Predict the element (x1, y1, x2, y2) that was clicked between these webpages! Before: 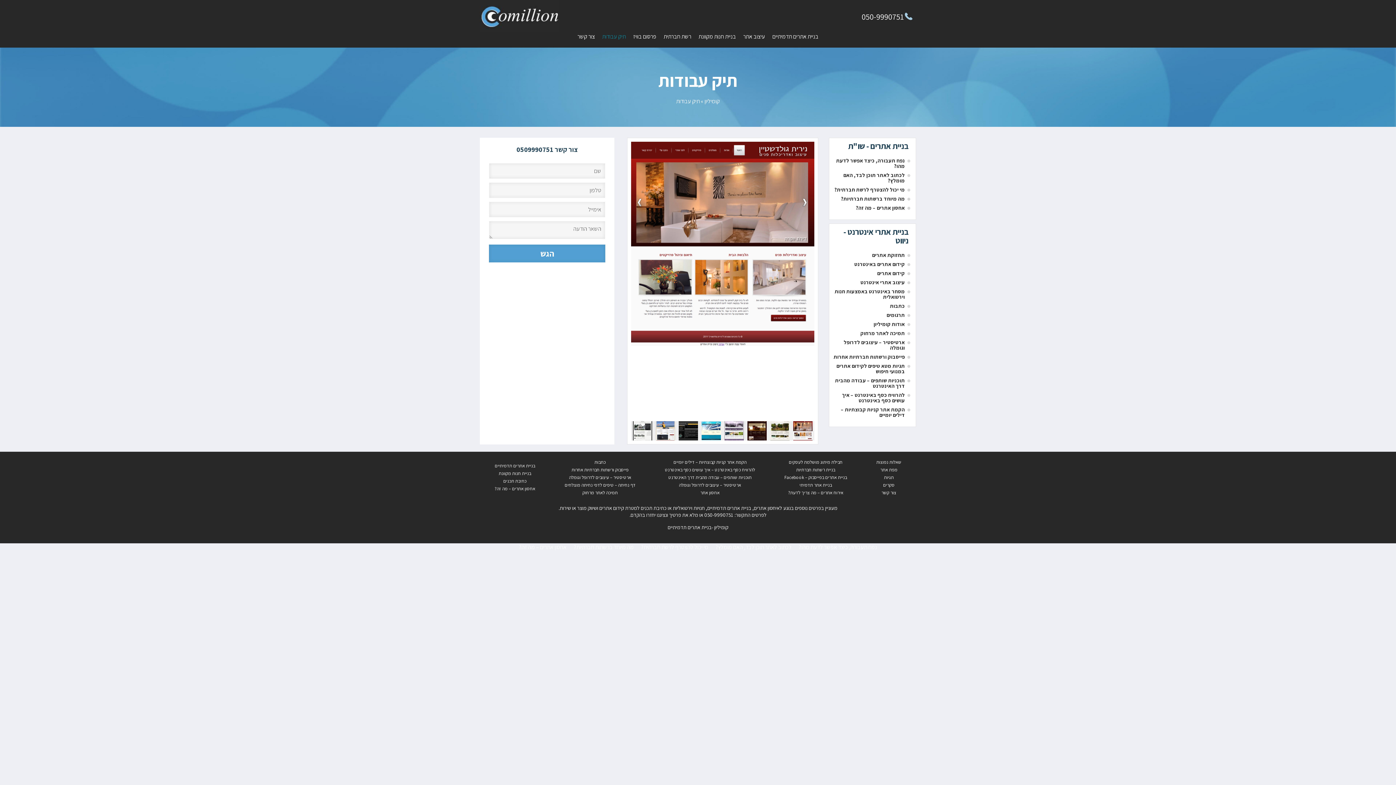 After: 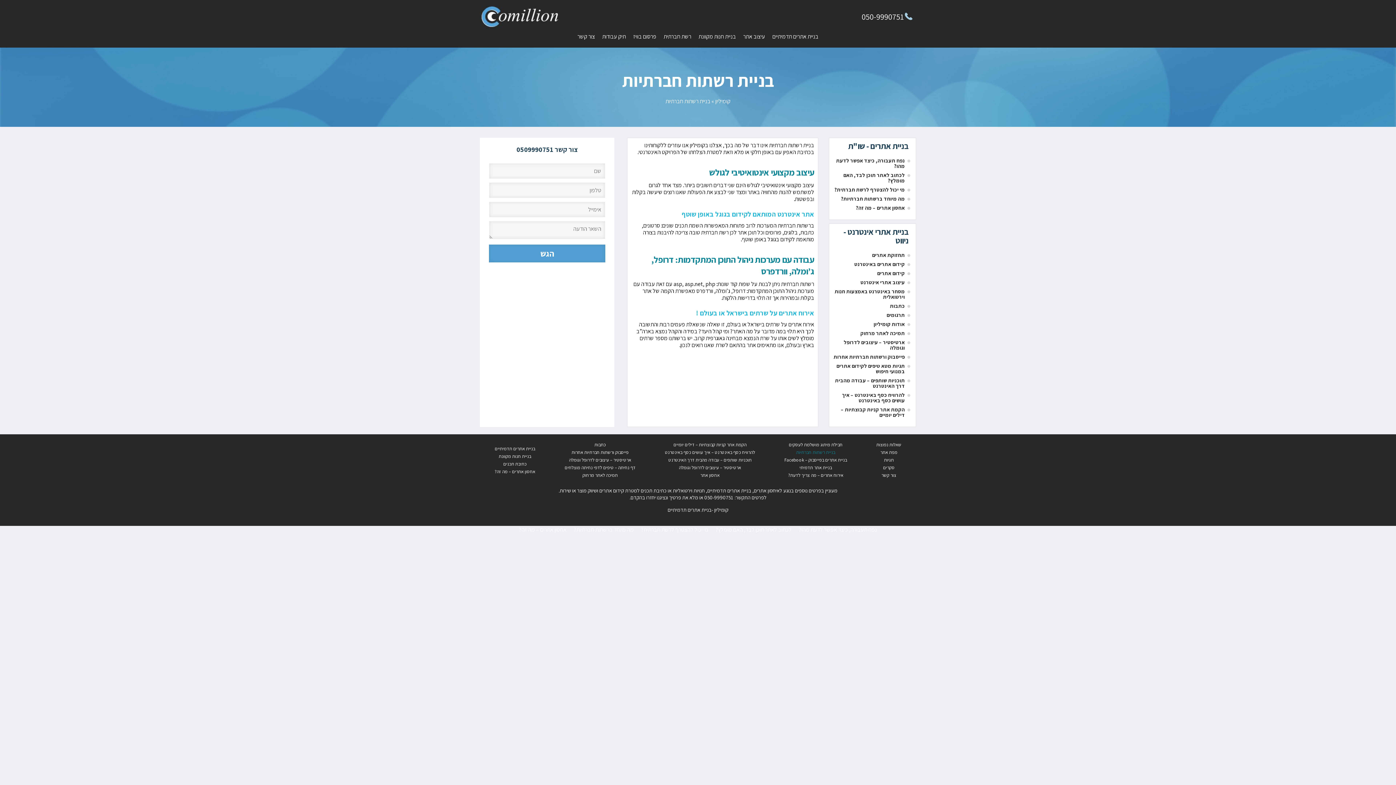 Action: label: בניית רשתות חברתיות bbox: (796, 466, 835, 472)